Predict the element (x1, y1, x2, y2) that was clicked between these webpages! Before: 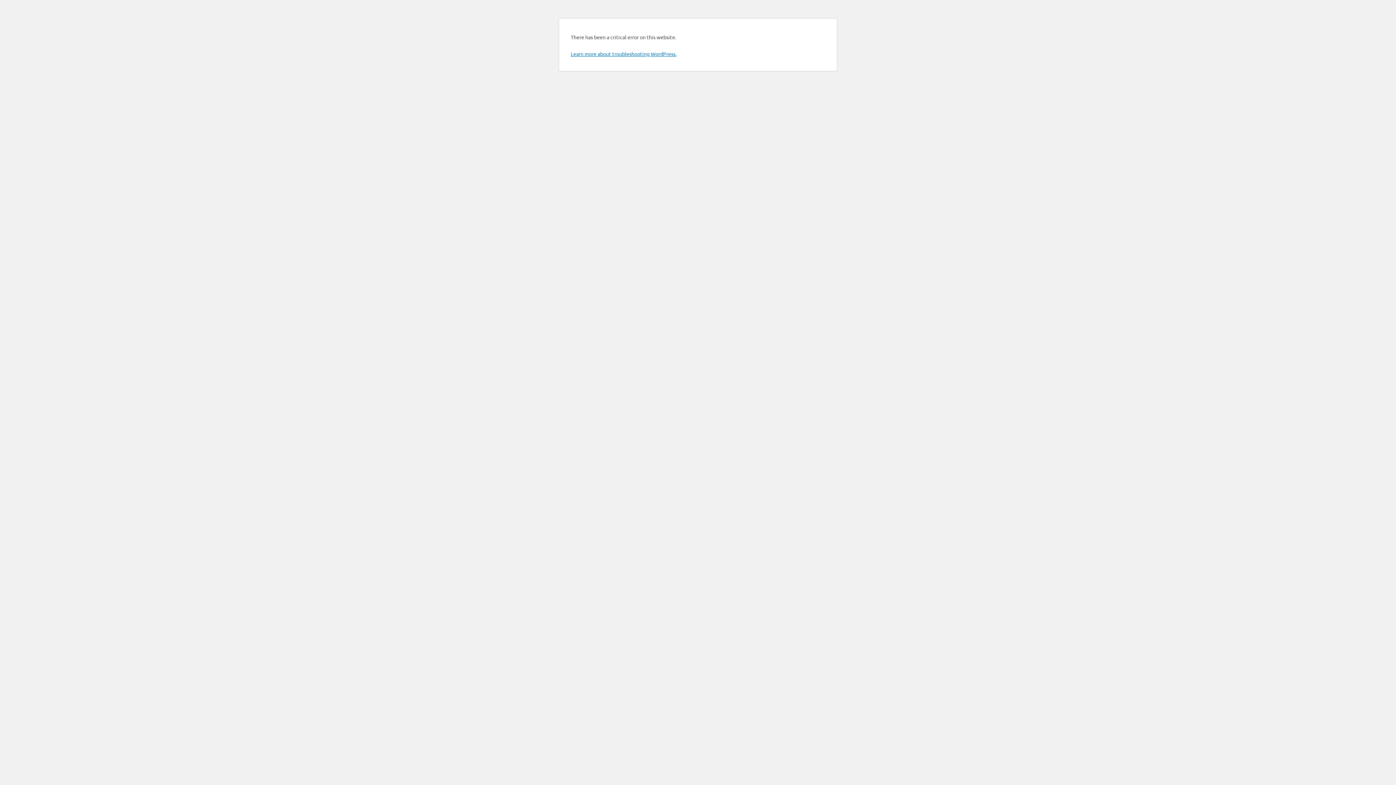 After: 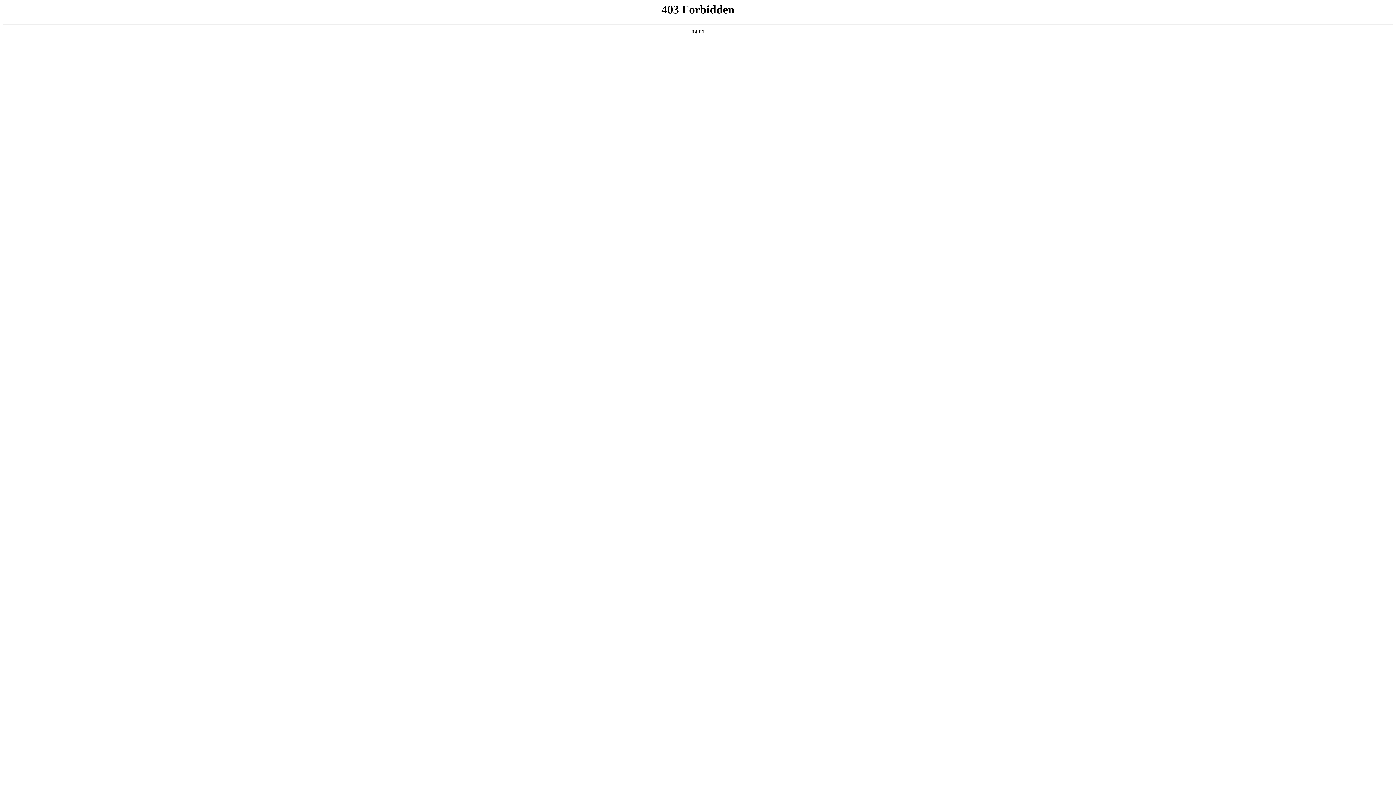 Action: label: Learn more about troubleshooting WordPress. bbox: (570, 50, 676, 57)